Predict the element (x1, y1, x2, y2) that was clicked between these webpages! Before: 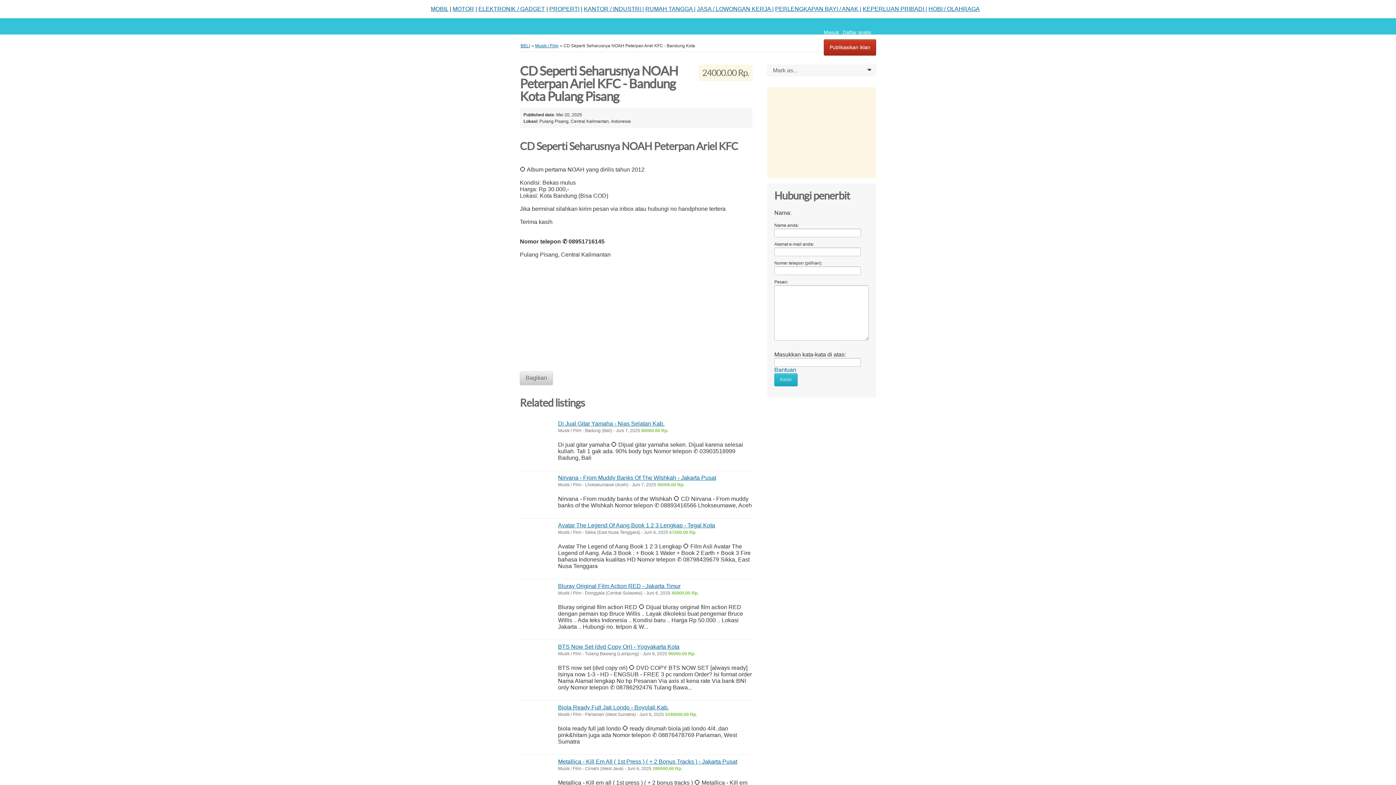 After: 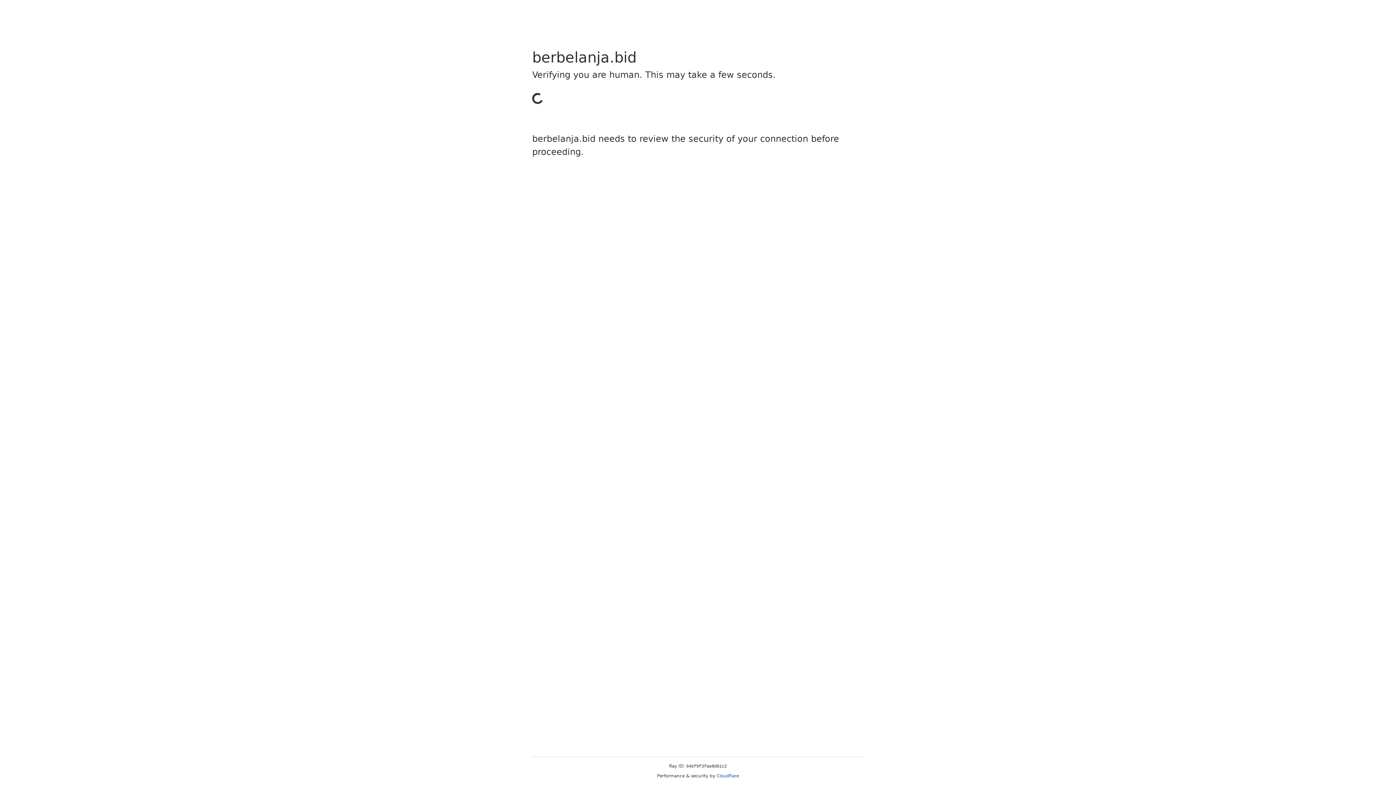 Action: label: JASA / LOWONGAN KERJA | bbox: (697, 5, 773, 12)